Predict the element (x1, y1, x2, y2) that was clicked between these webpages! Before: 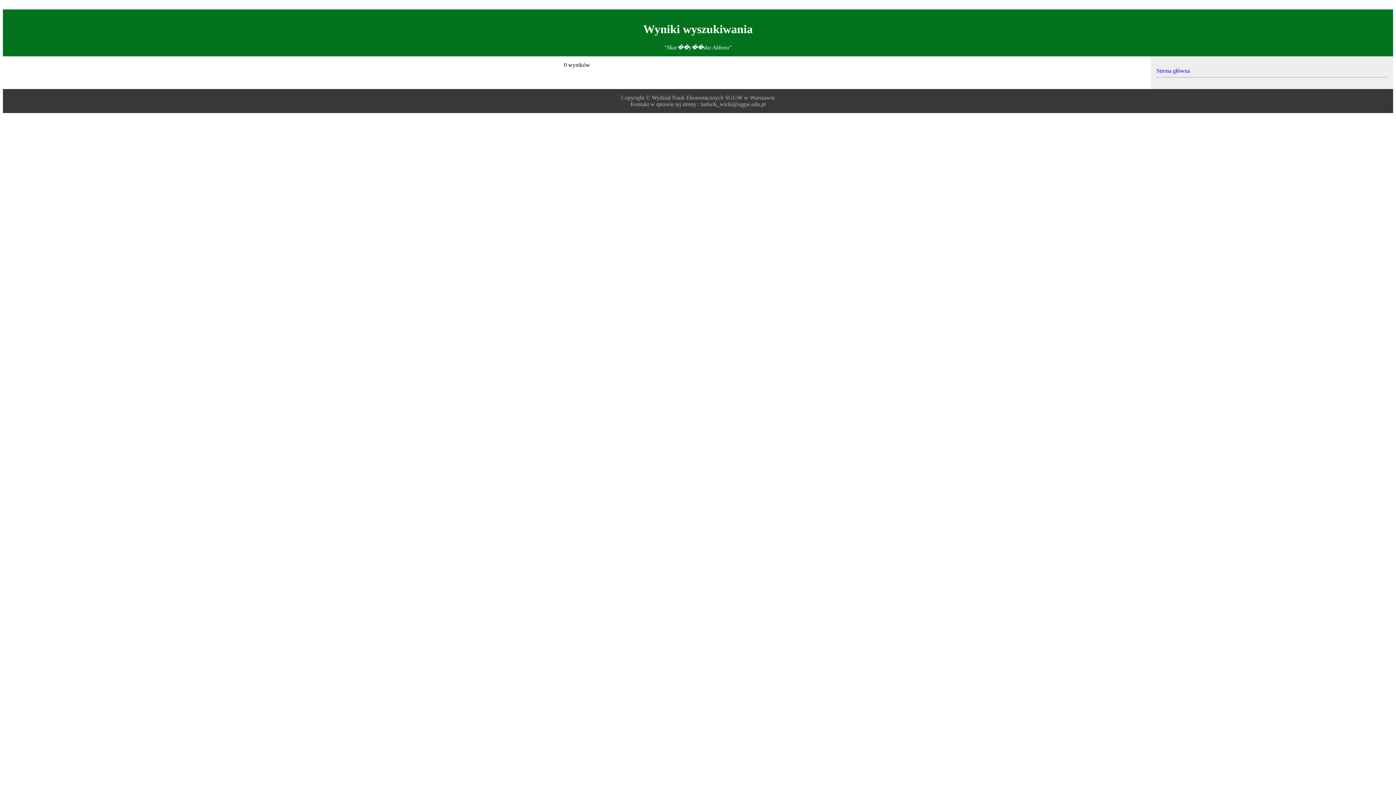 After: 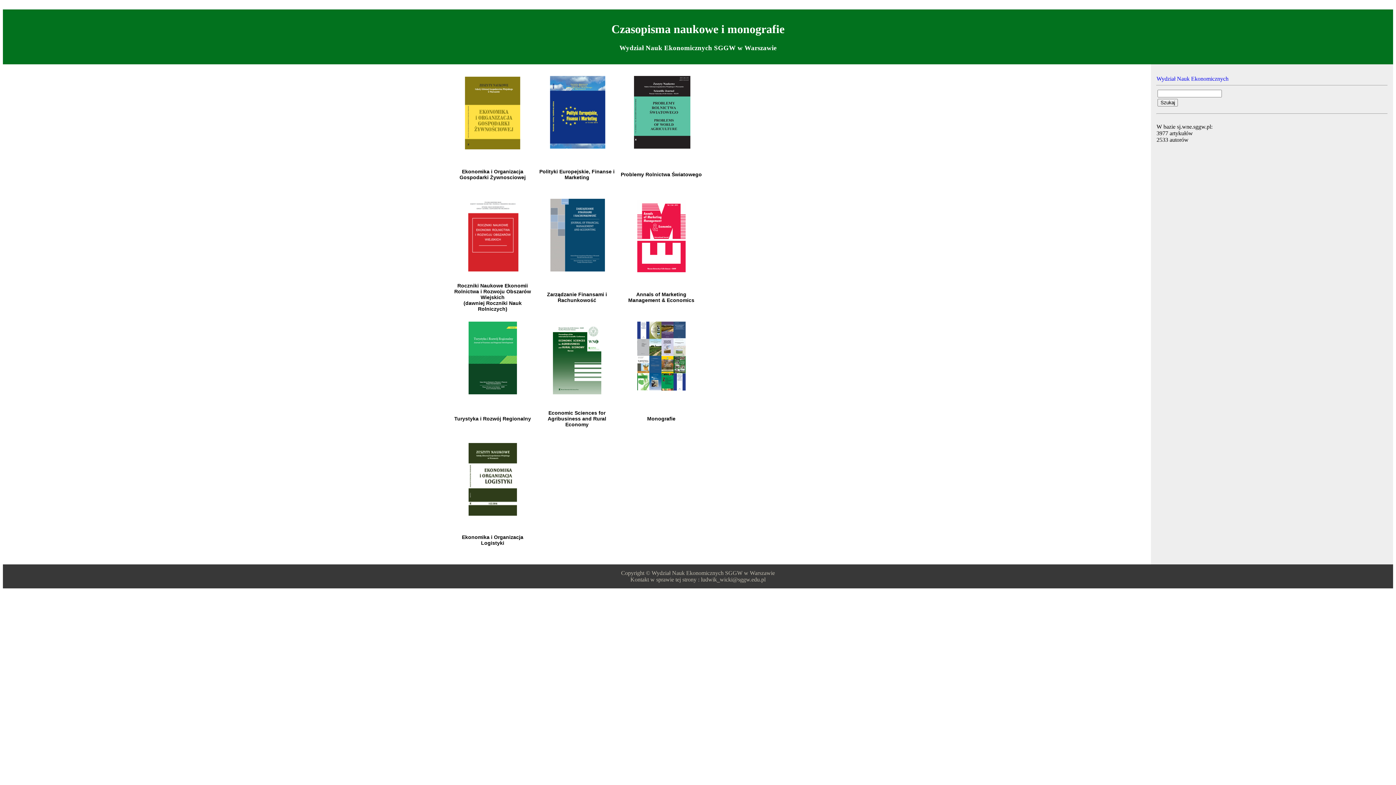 Action: label: Strona główna bbox: (1156, 67, 1190, 73)